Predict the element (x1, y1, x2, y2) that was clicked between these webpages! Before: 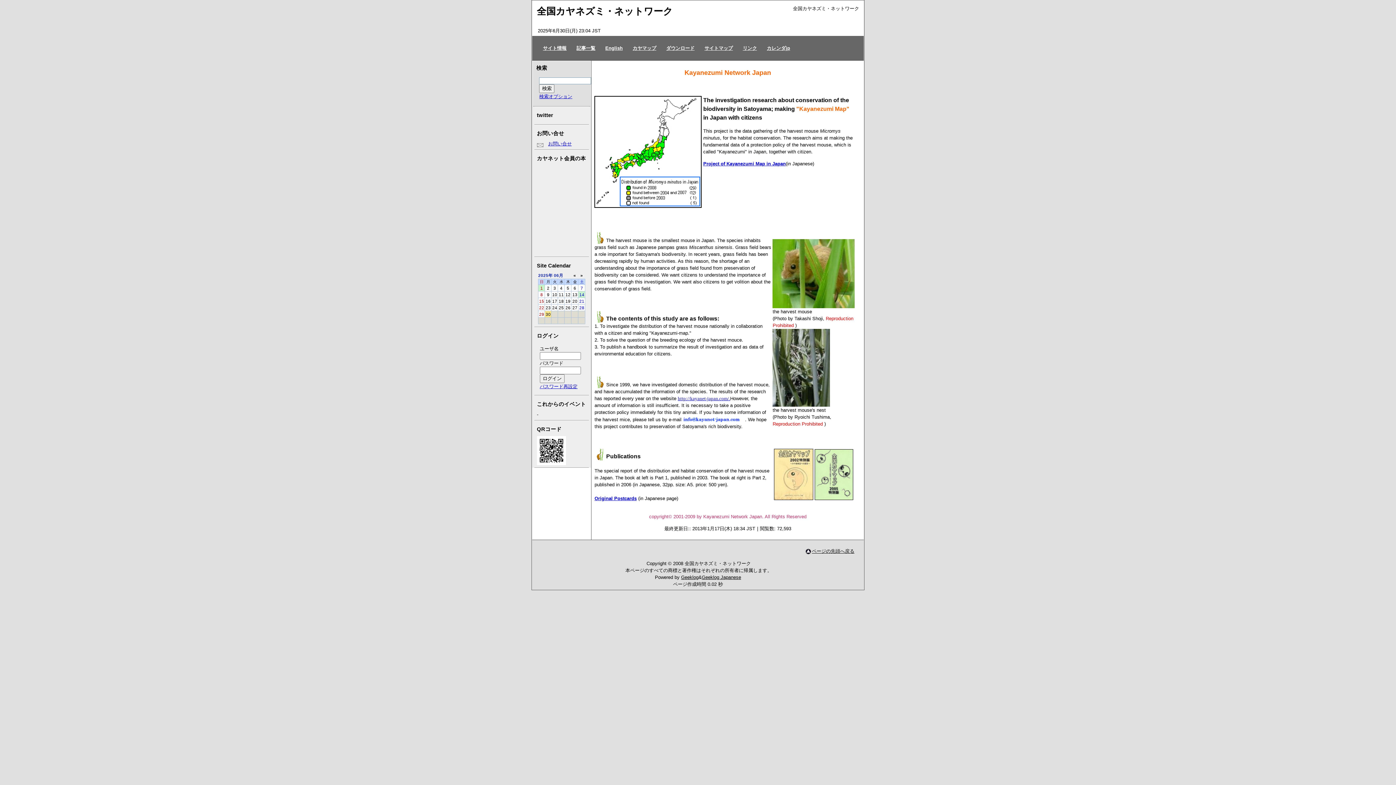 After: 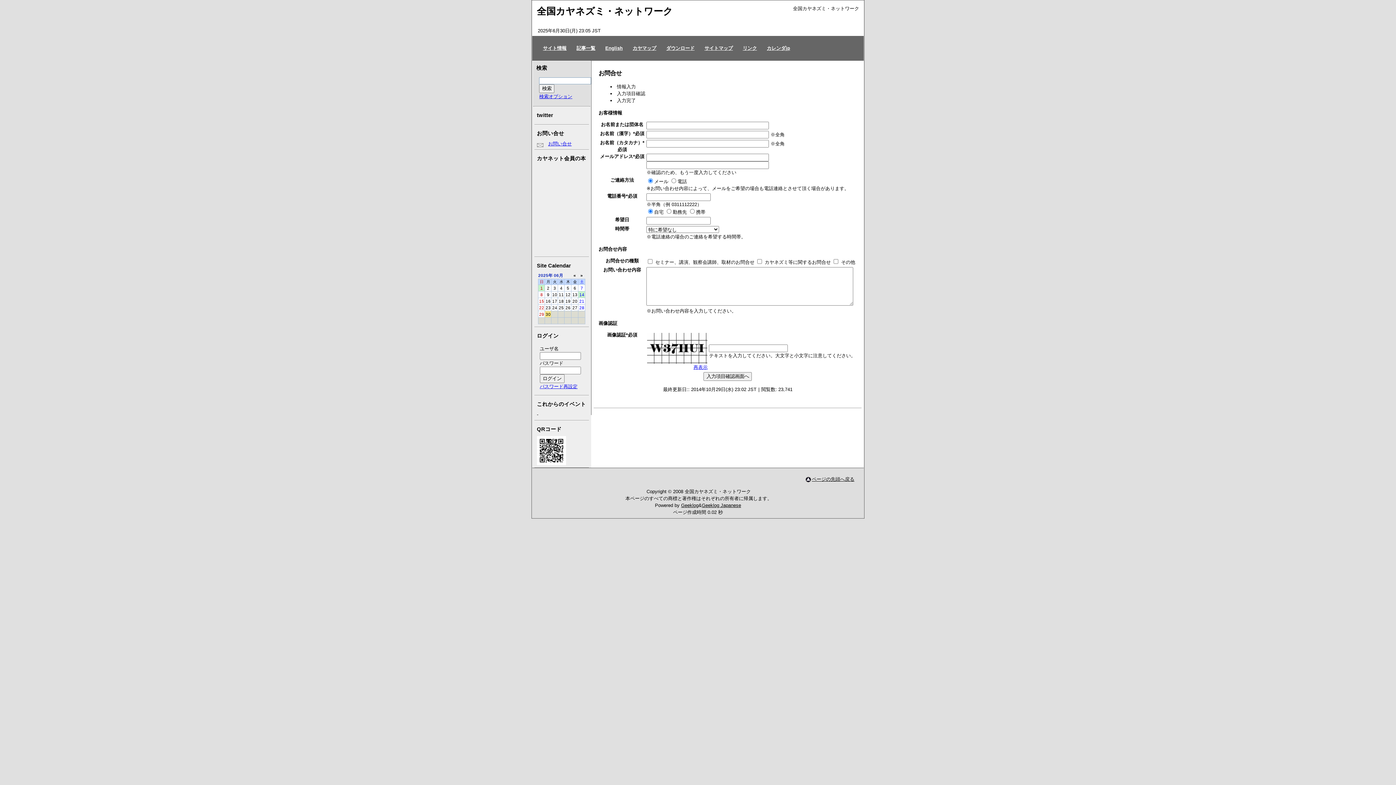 Action: bbox: (536, 140, 543, 146)